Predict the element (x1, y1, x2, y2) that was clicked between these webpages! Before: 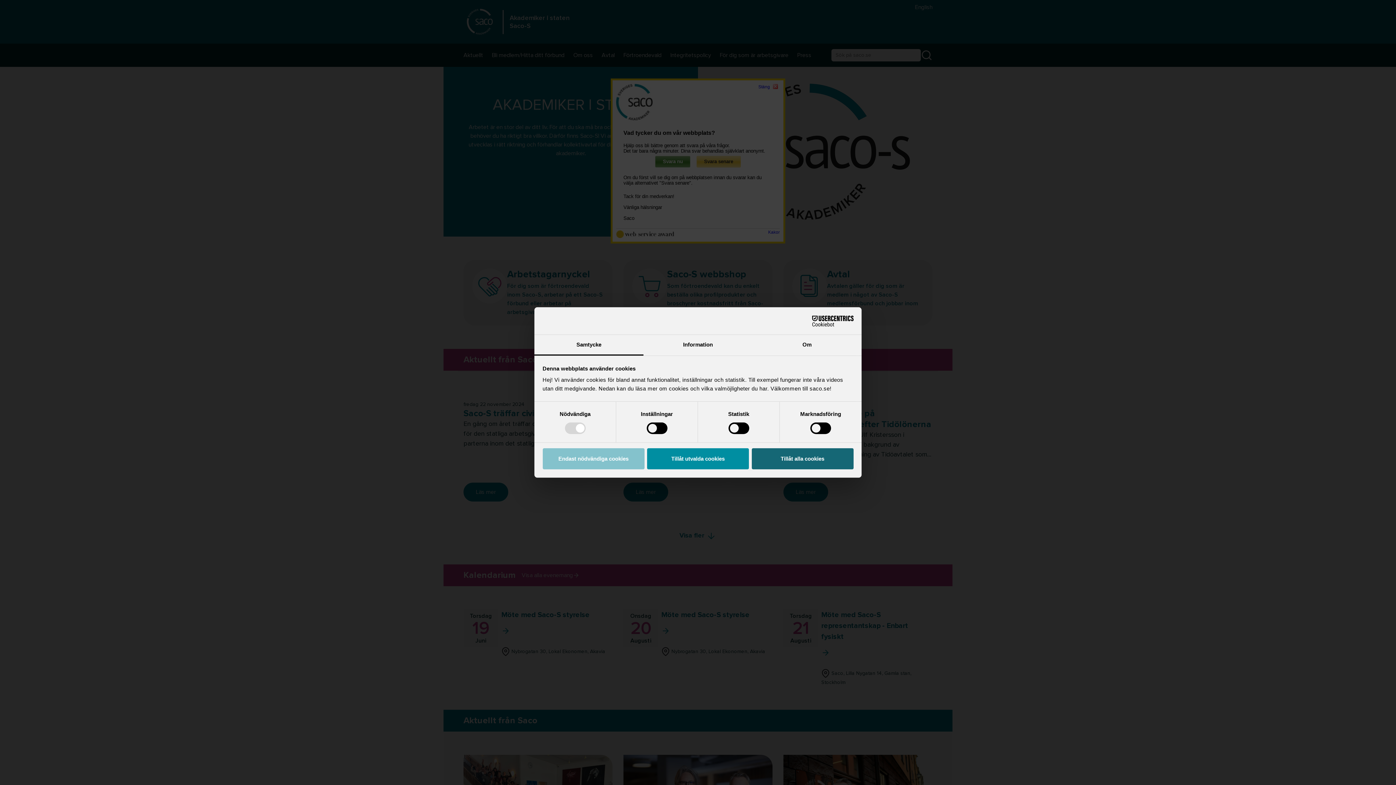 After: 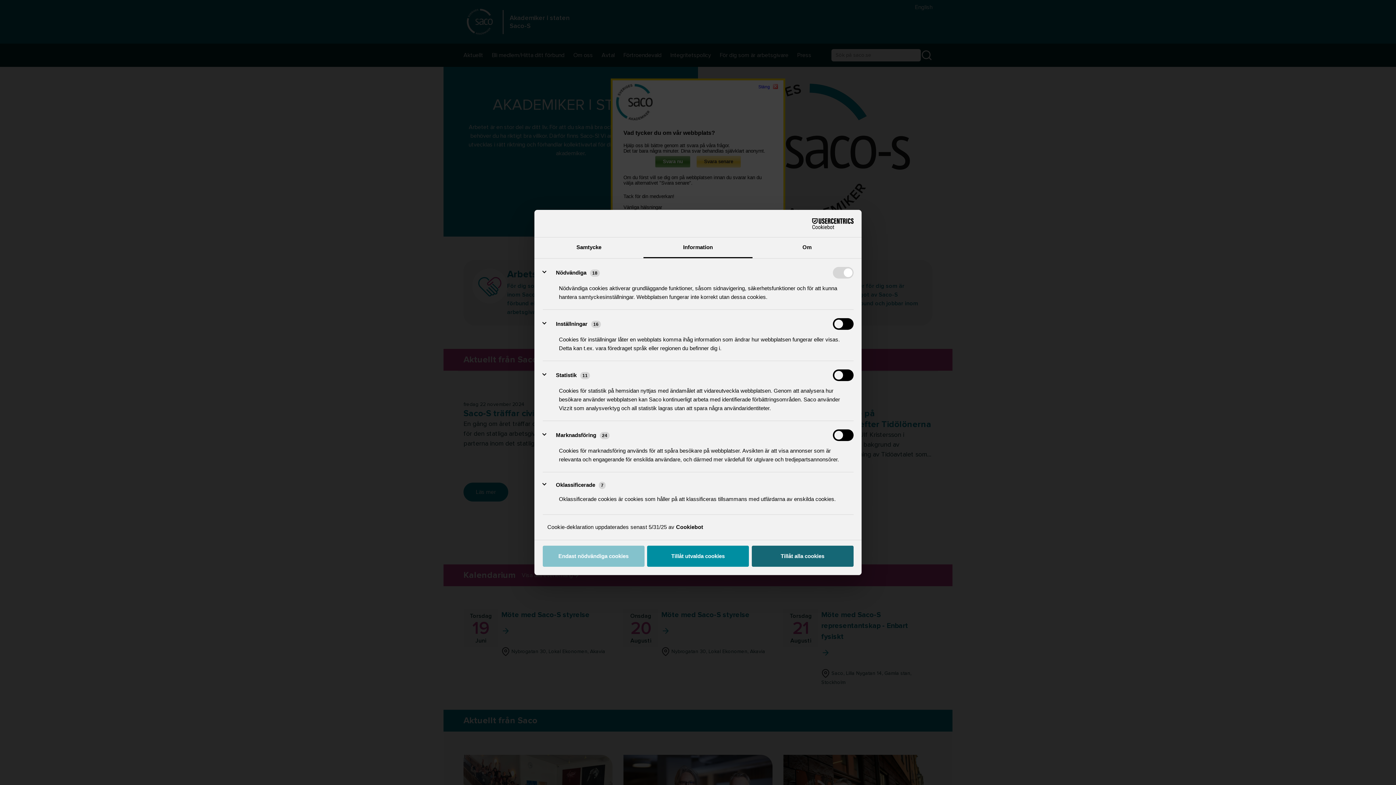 Action: bbox: (643, 335, 752, 355) label: Information